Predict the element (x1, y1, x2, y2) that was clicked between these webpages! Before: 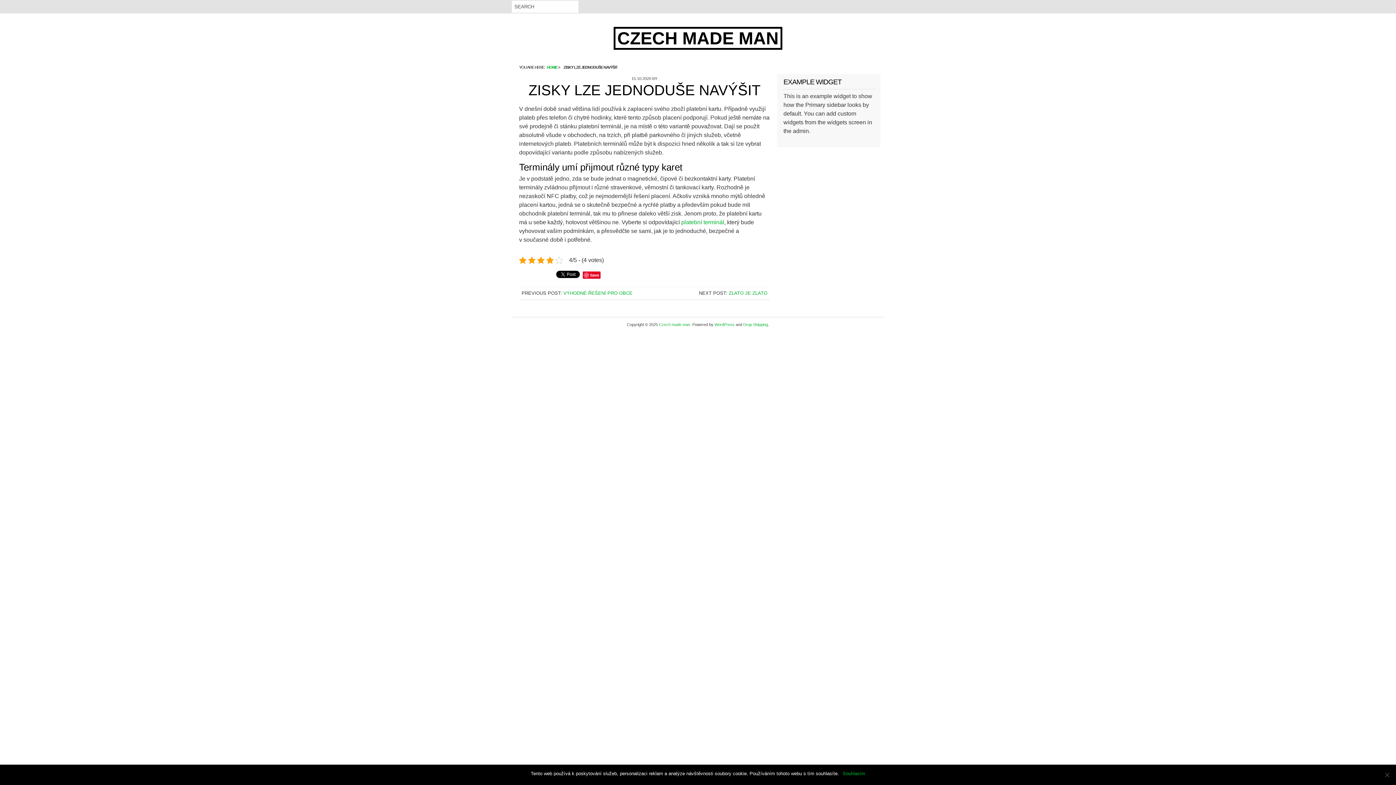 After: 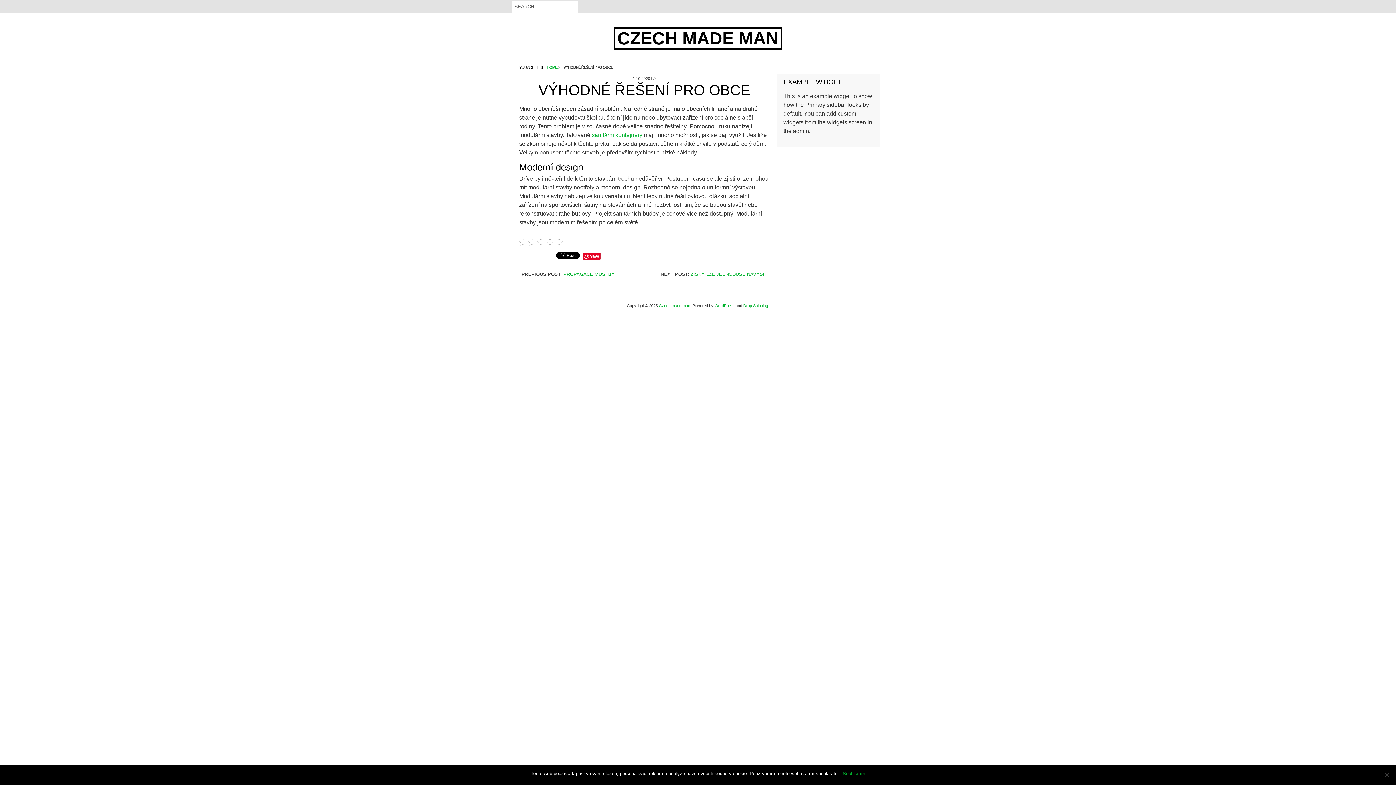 Action: label: VÝHODNÉ ŘEŠENÍ PRO OBCE bbox: (563, 290, 632, 296)